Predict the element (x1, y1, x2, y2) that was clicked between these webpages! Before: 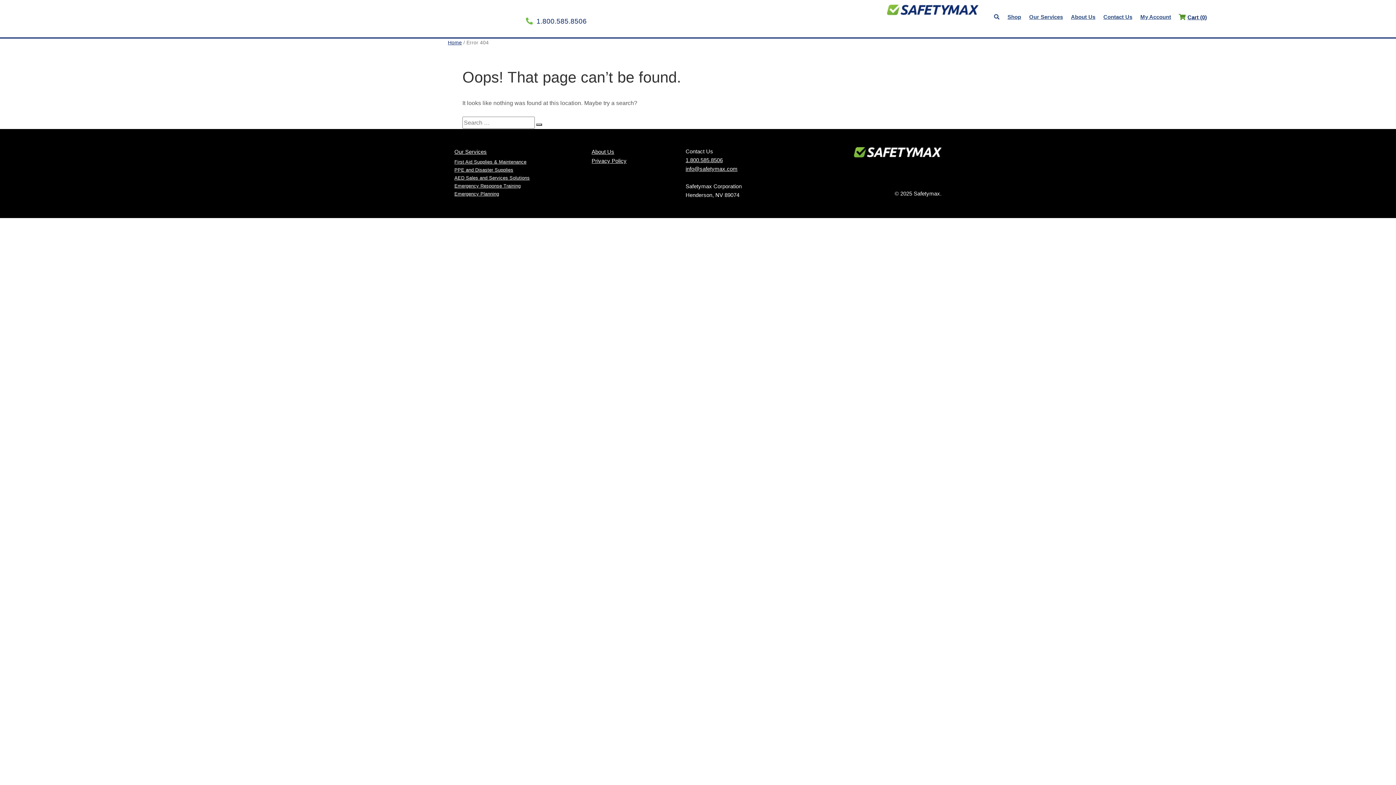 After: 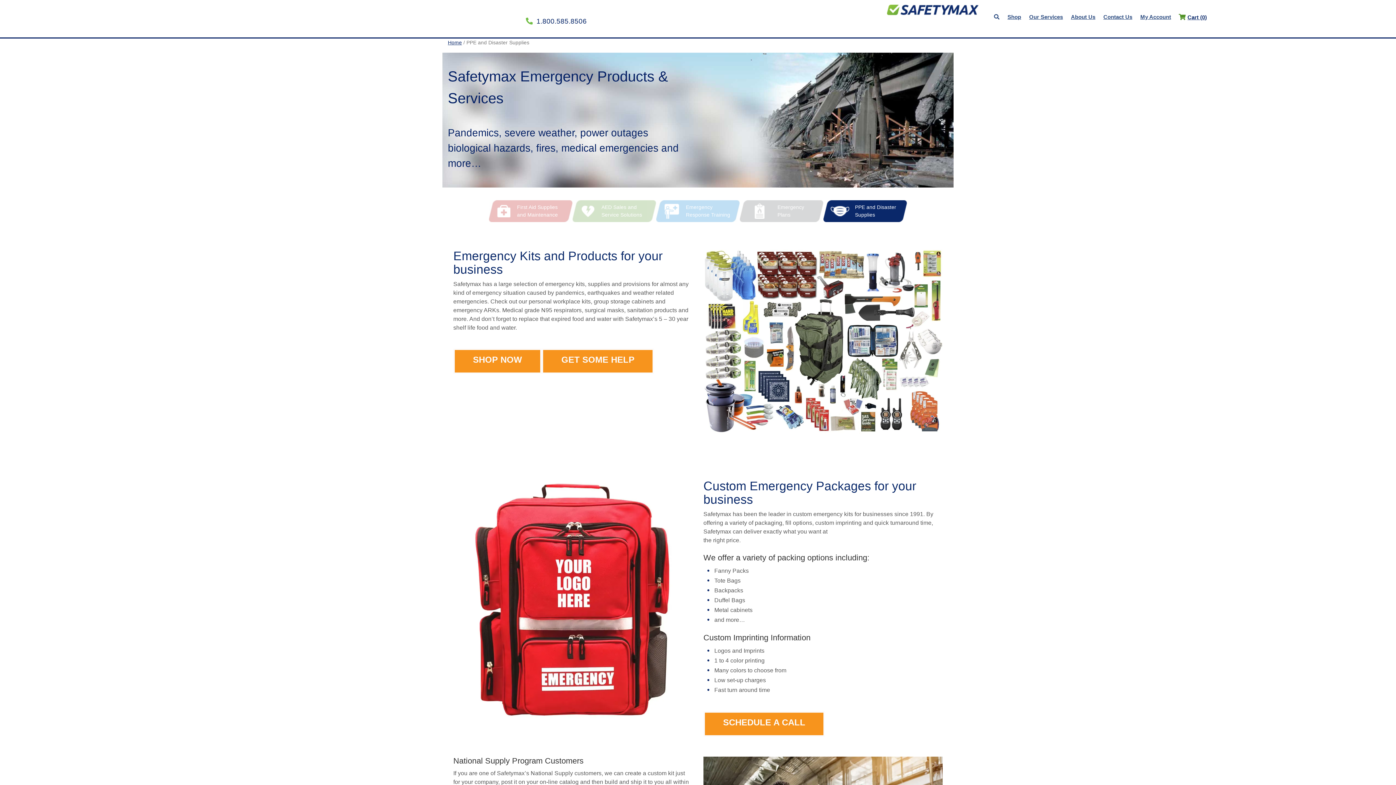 Action: label: PPE and Disaster Supplies bbox: (454, 167, 513, 172)